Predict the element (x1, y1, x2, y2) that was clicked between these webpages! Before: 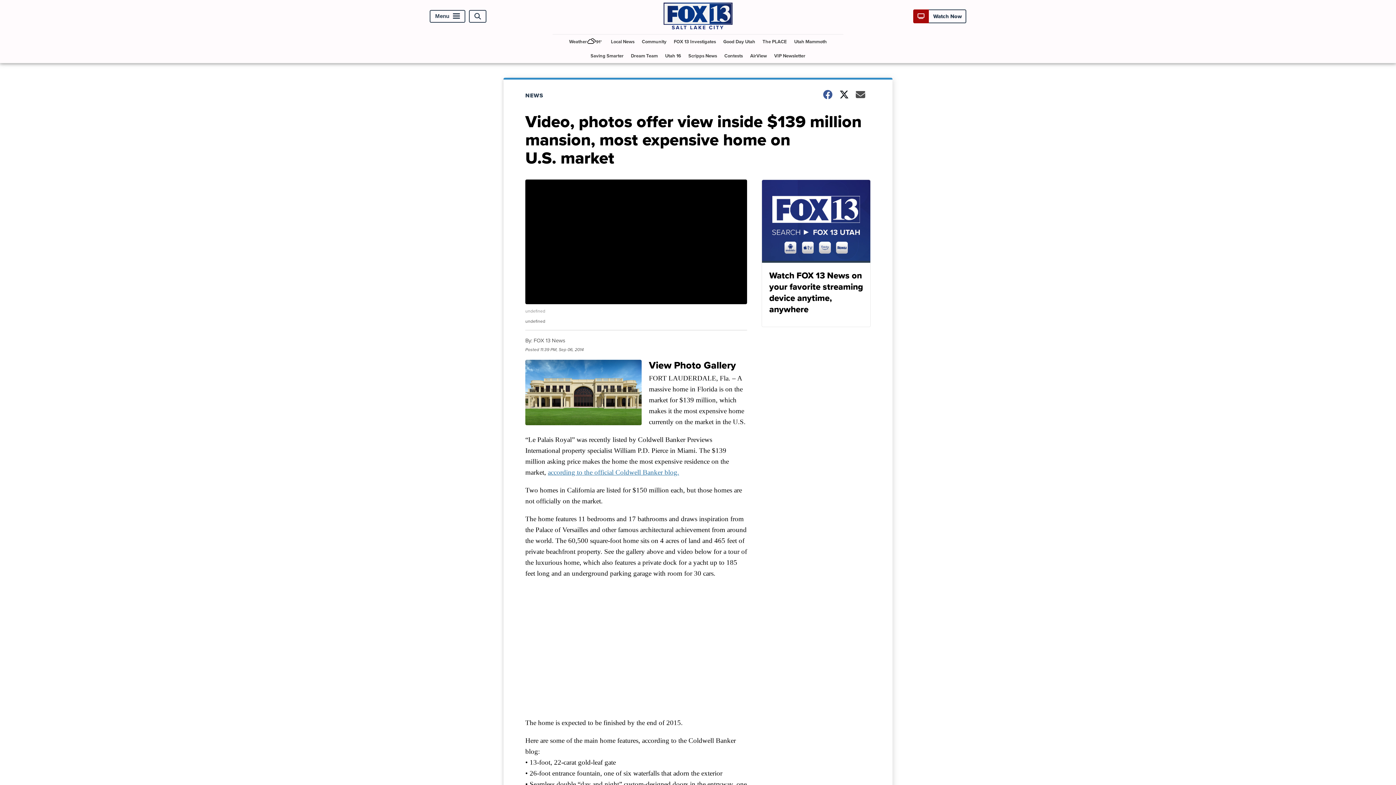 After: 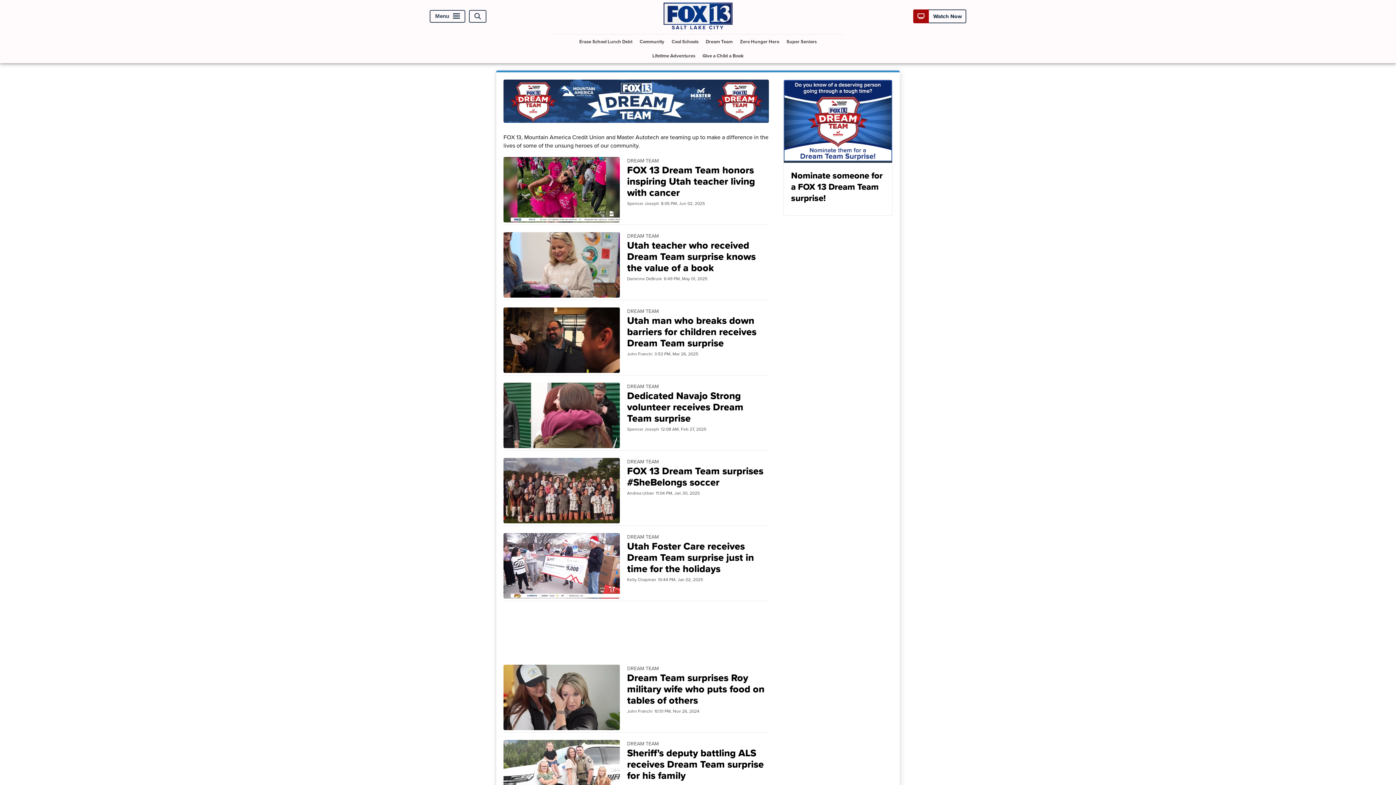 Action: bbox: (628, 48, 660, 63) label: Dream Team